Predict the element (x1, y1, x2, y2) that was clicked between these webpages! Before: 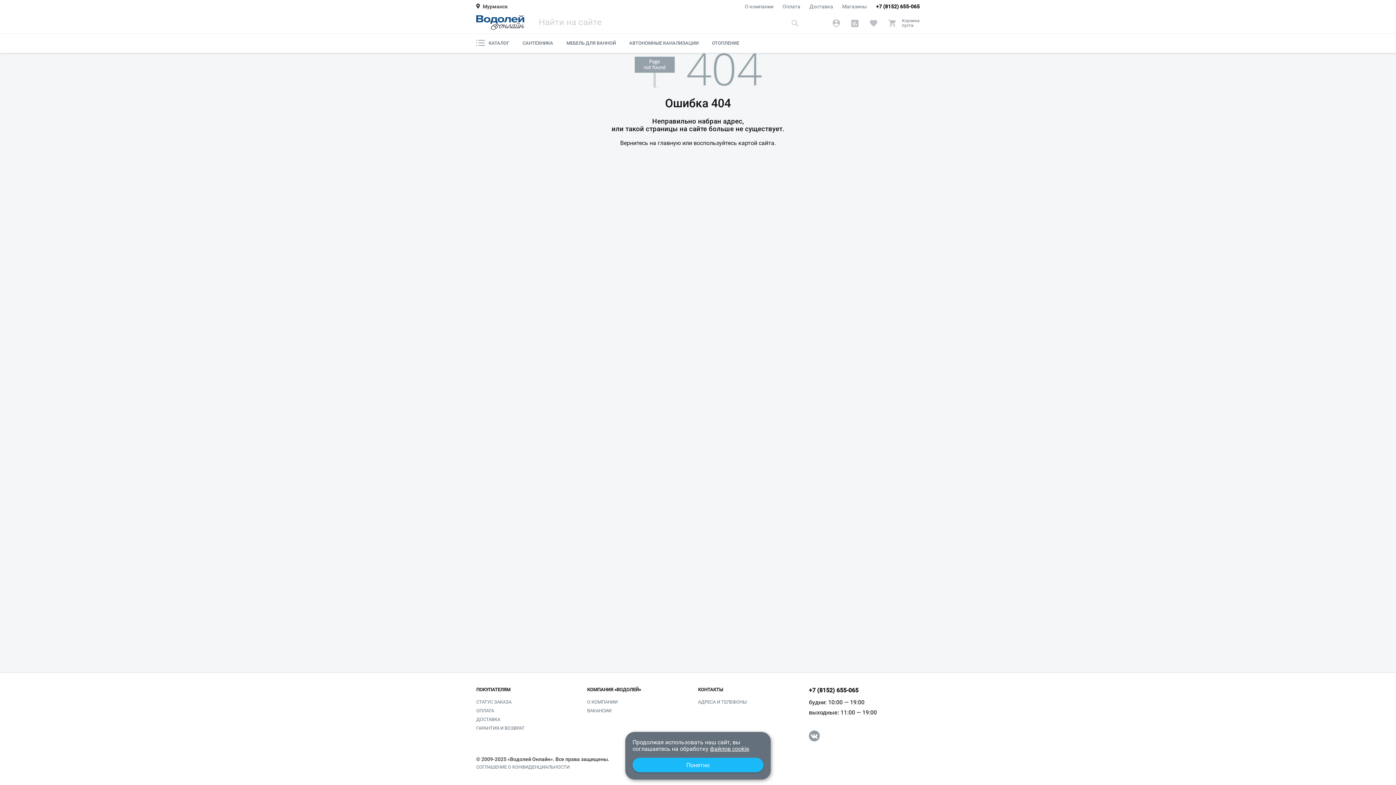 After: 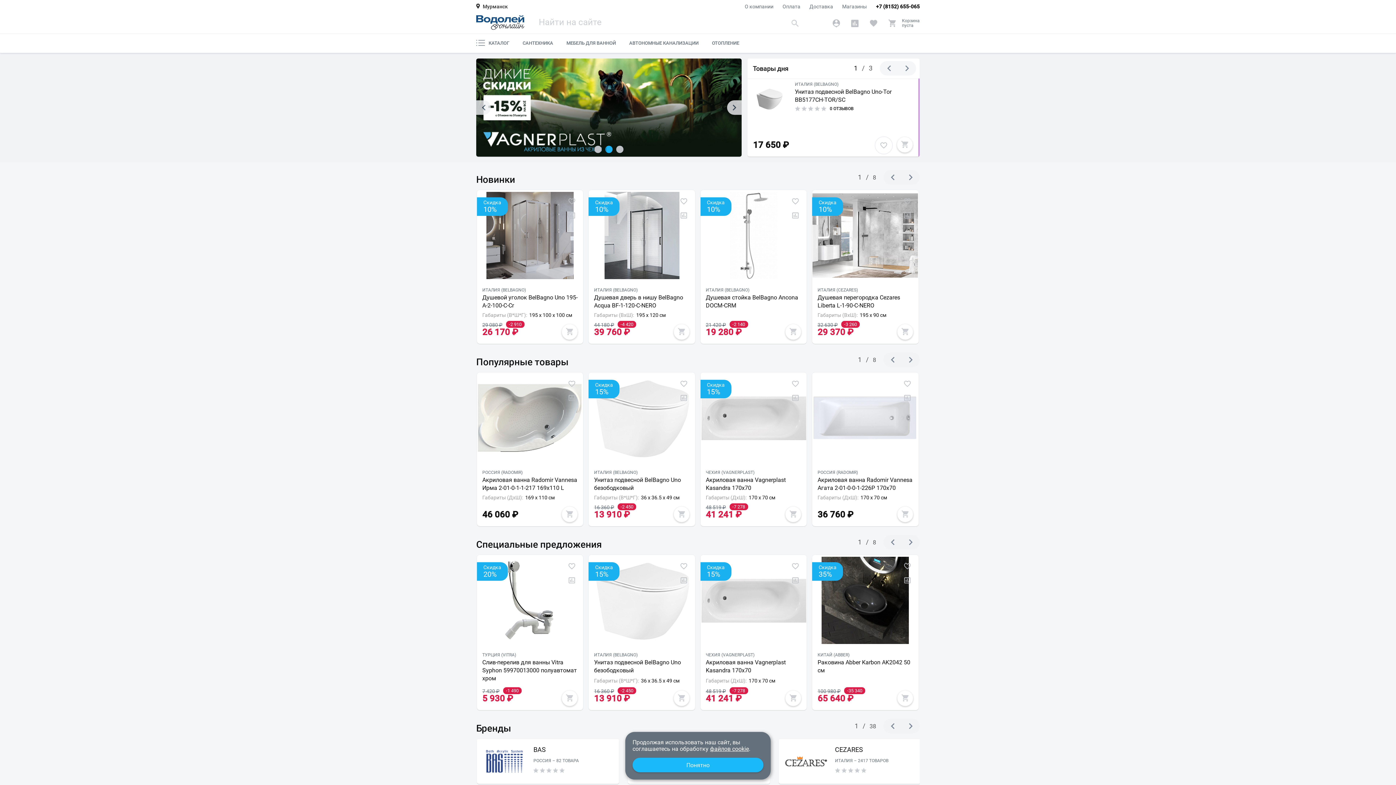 Action: label: главную bbox: (657, 139, 681, 146)